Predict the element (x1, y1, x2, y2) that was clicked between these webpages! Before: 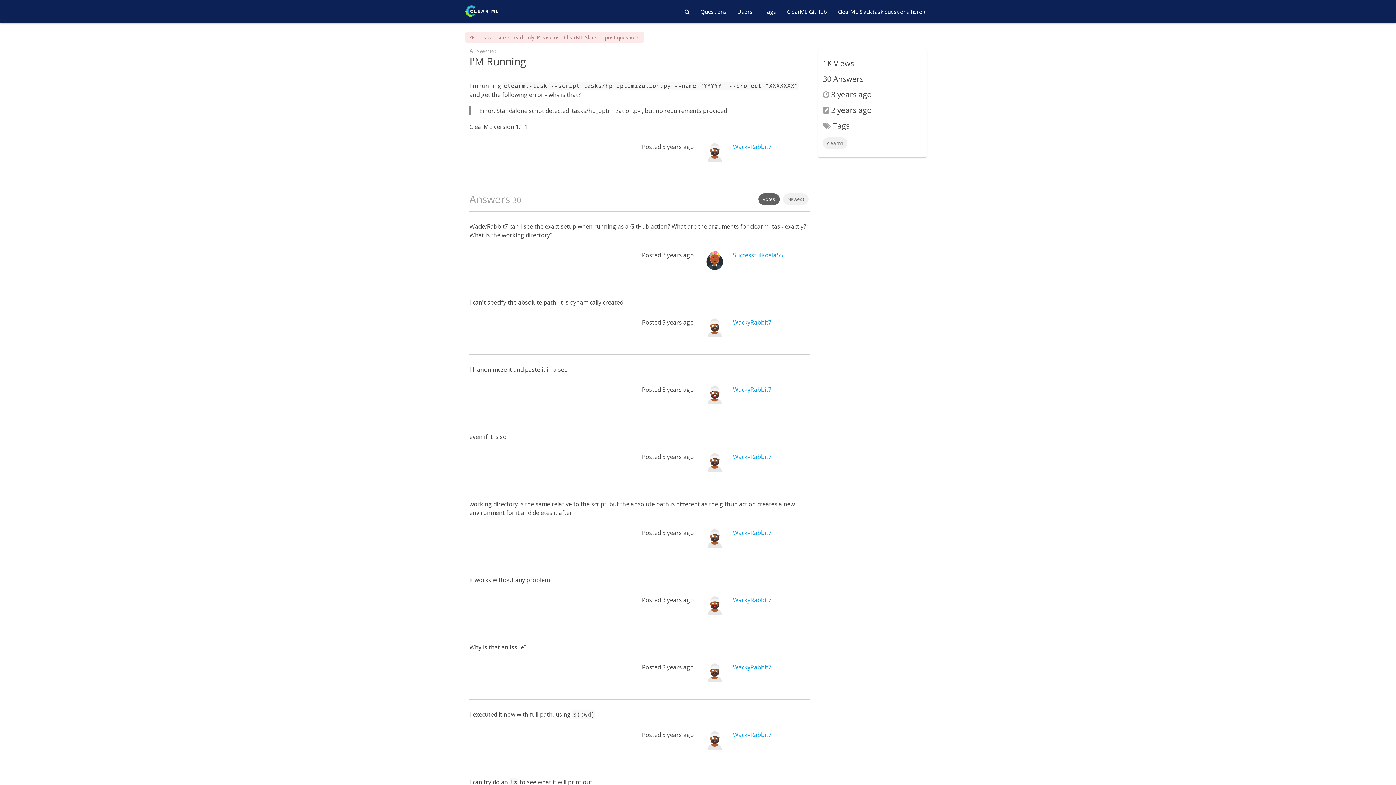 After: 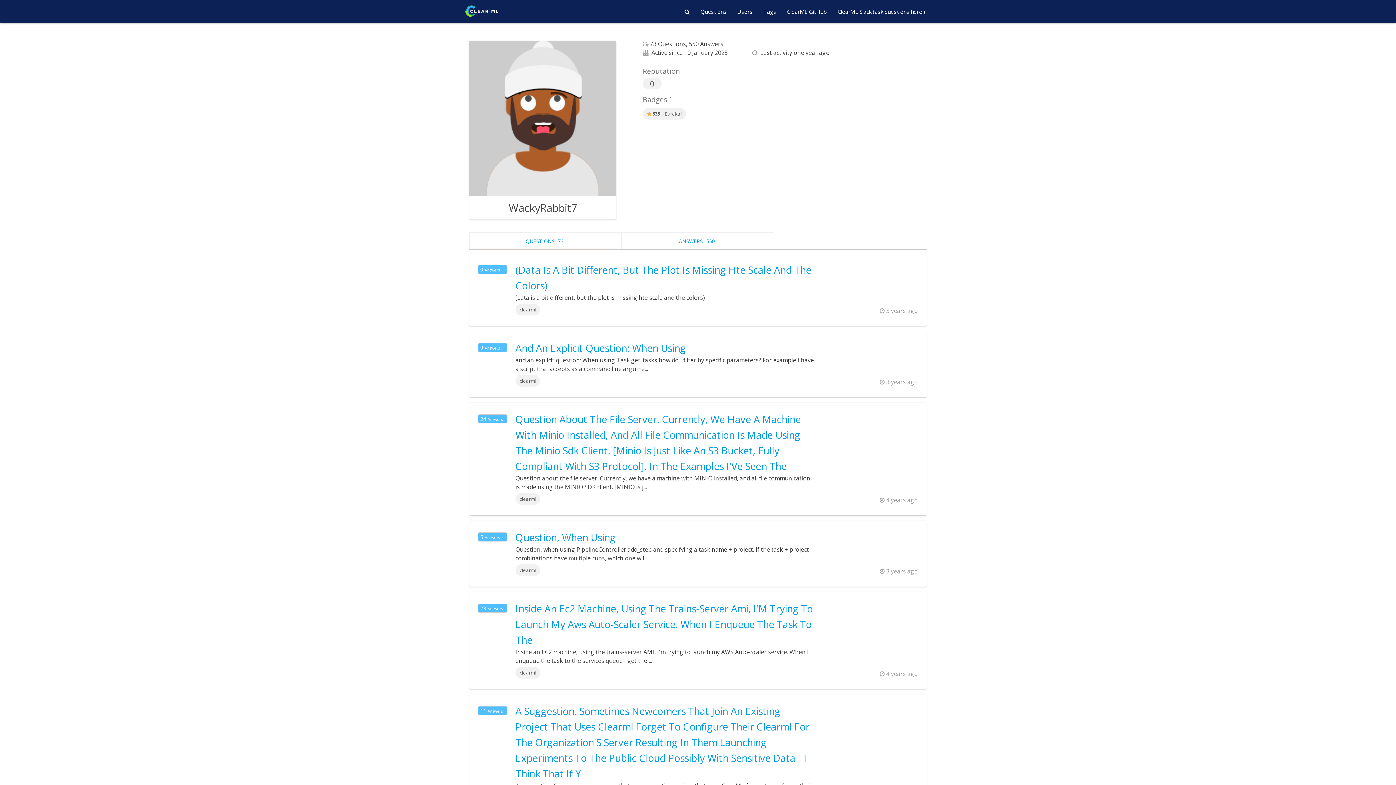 Action: label: WackyRabbit7 bbox: (733, 385, 771, 393)